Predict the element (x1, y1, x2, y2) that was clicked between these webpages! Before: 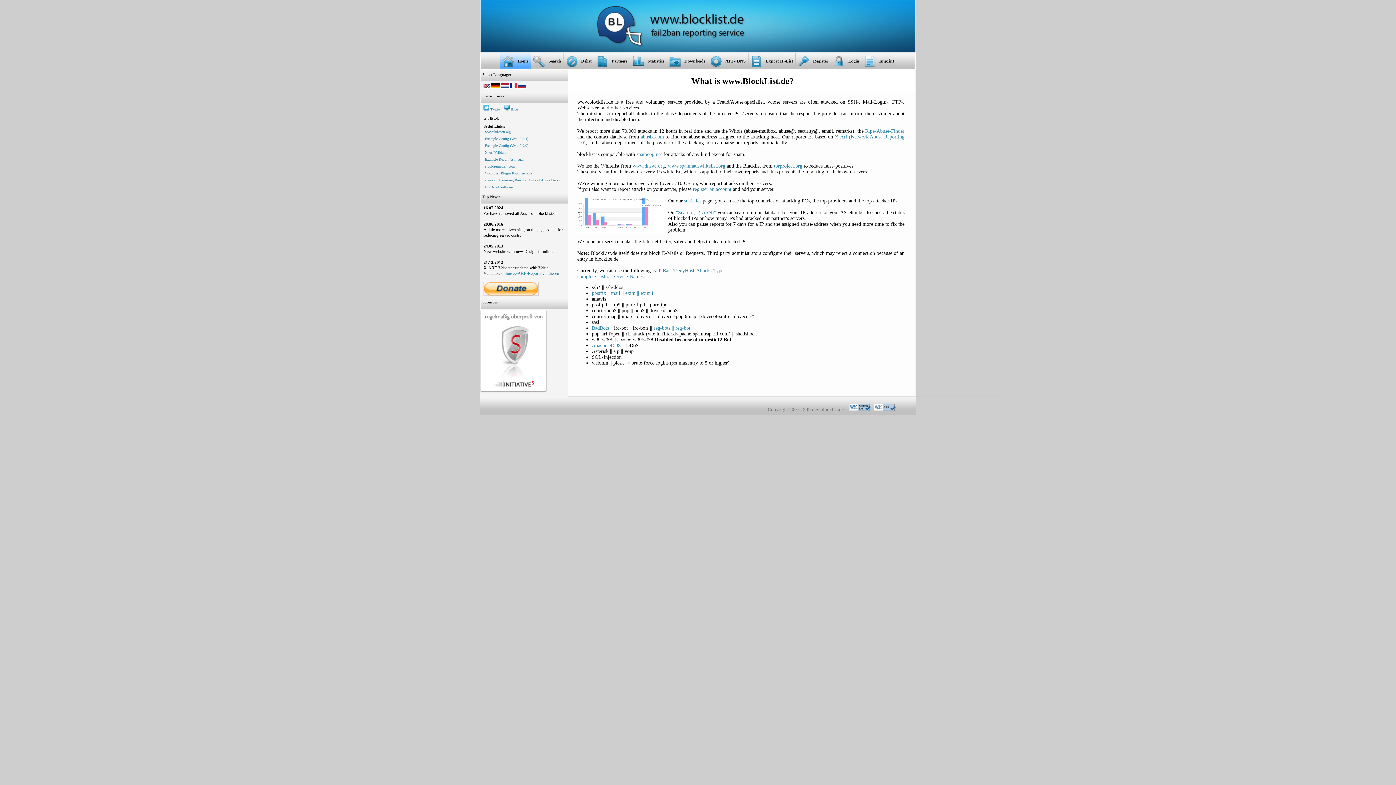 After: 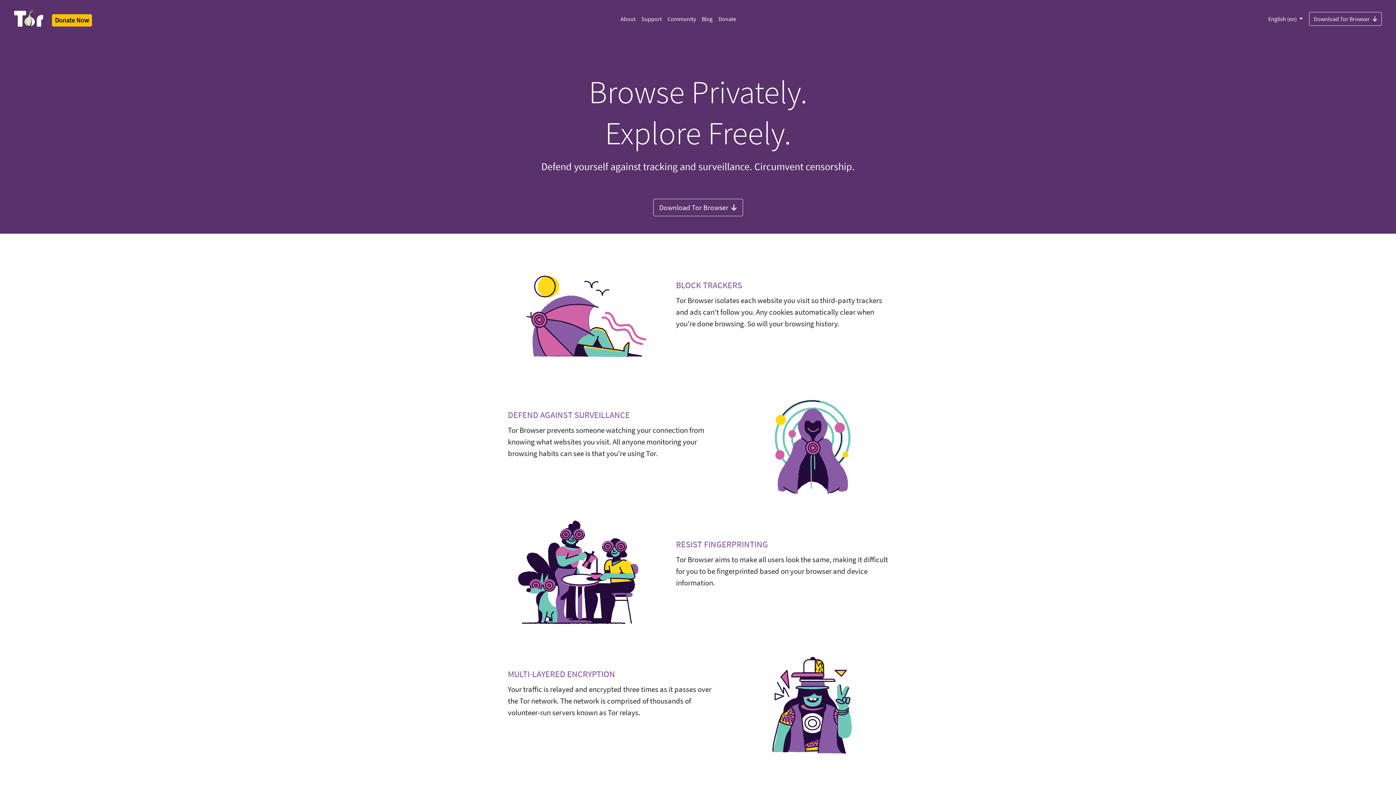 Action: bbox: (774, 163, 802, 168) label: torproject.org